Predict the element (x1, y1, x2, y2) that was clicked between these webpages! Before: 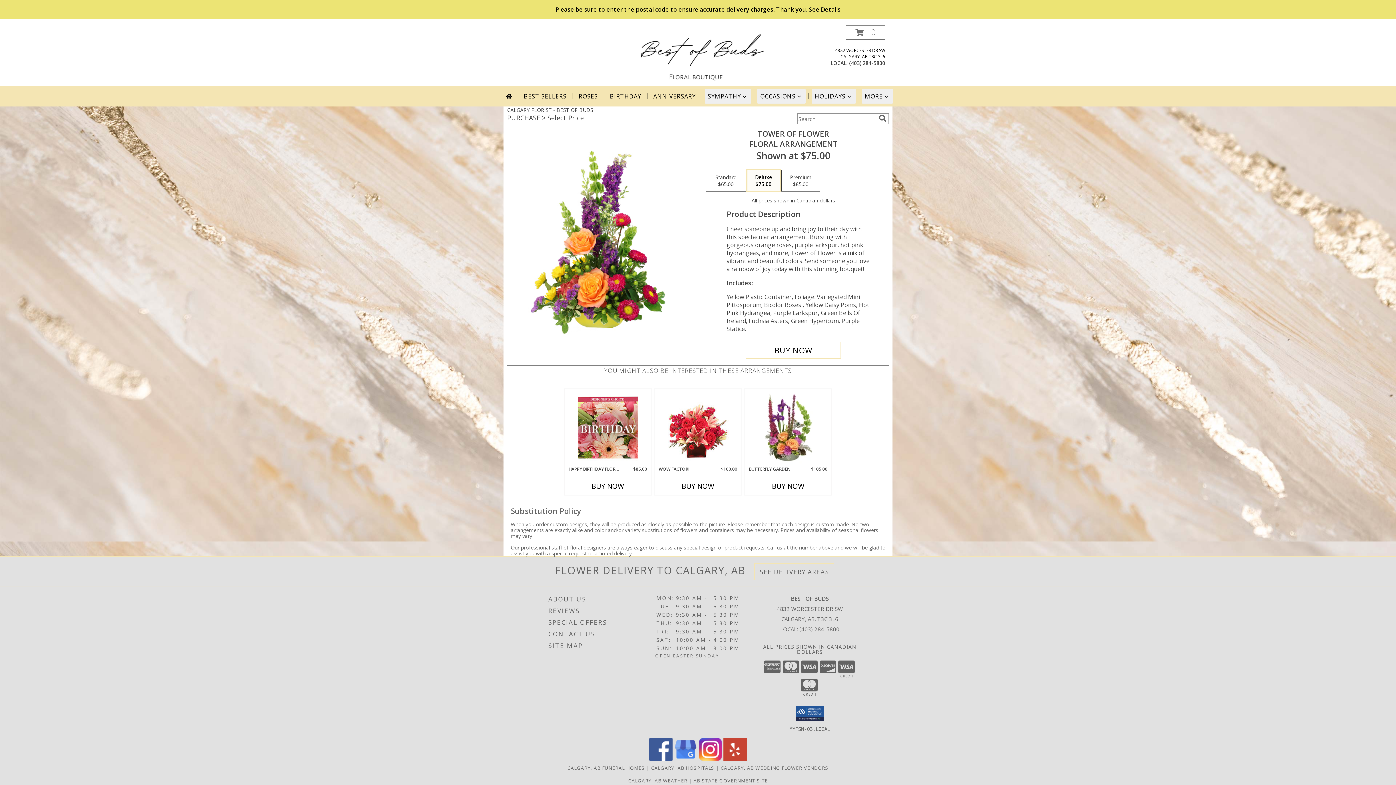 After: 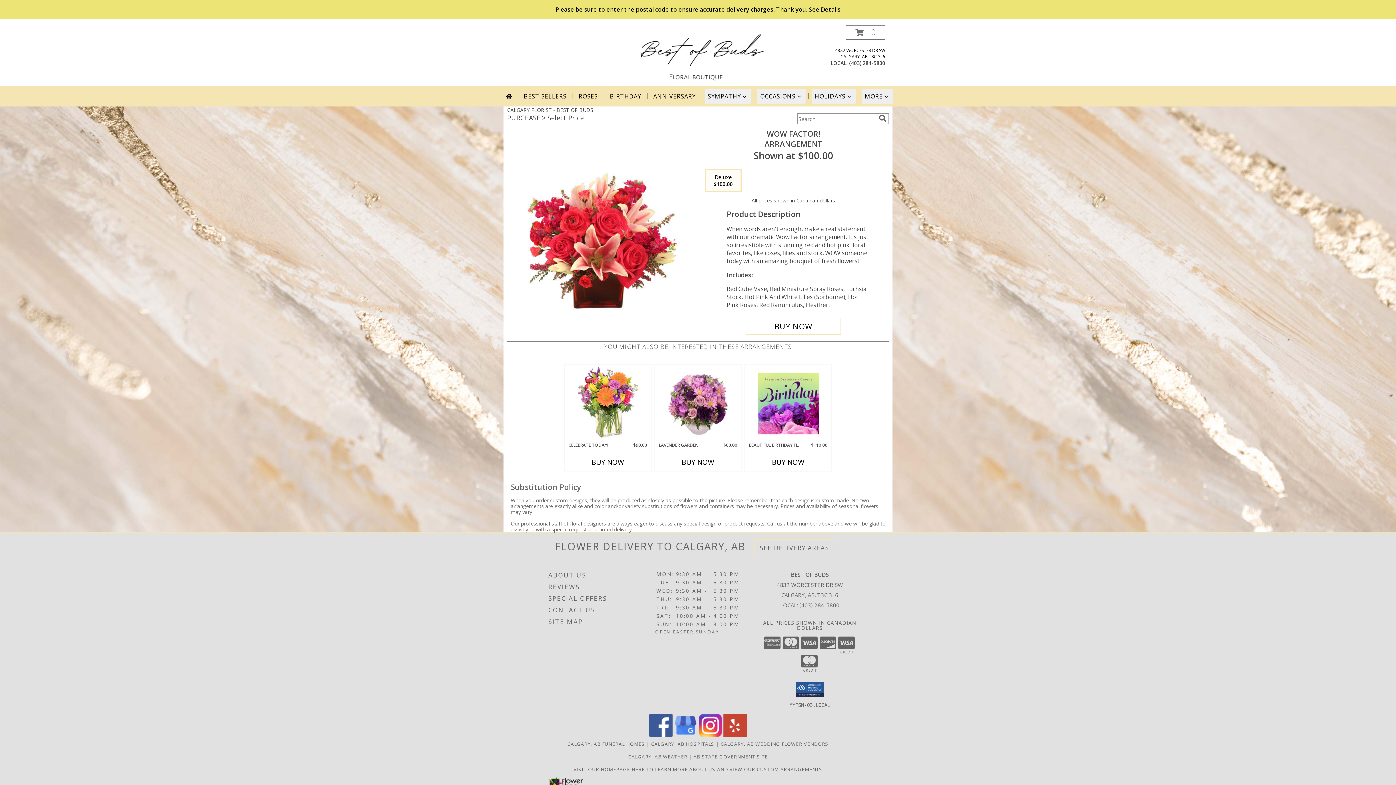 Action: bbox: (667, 390, 728, 464) label: View WOW Factor! Arrangement Info